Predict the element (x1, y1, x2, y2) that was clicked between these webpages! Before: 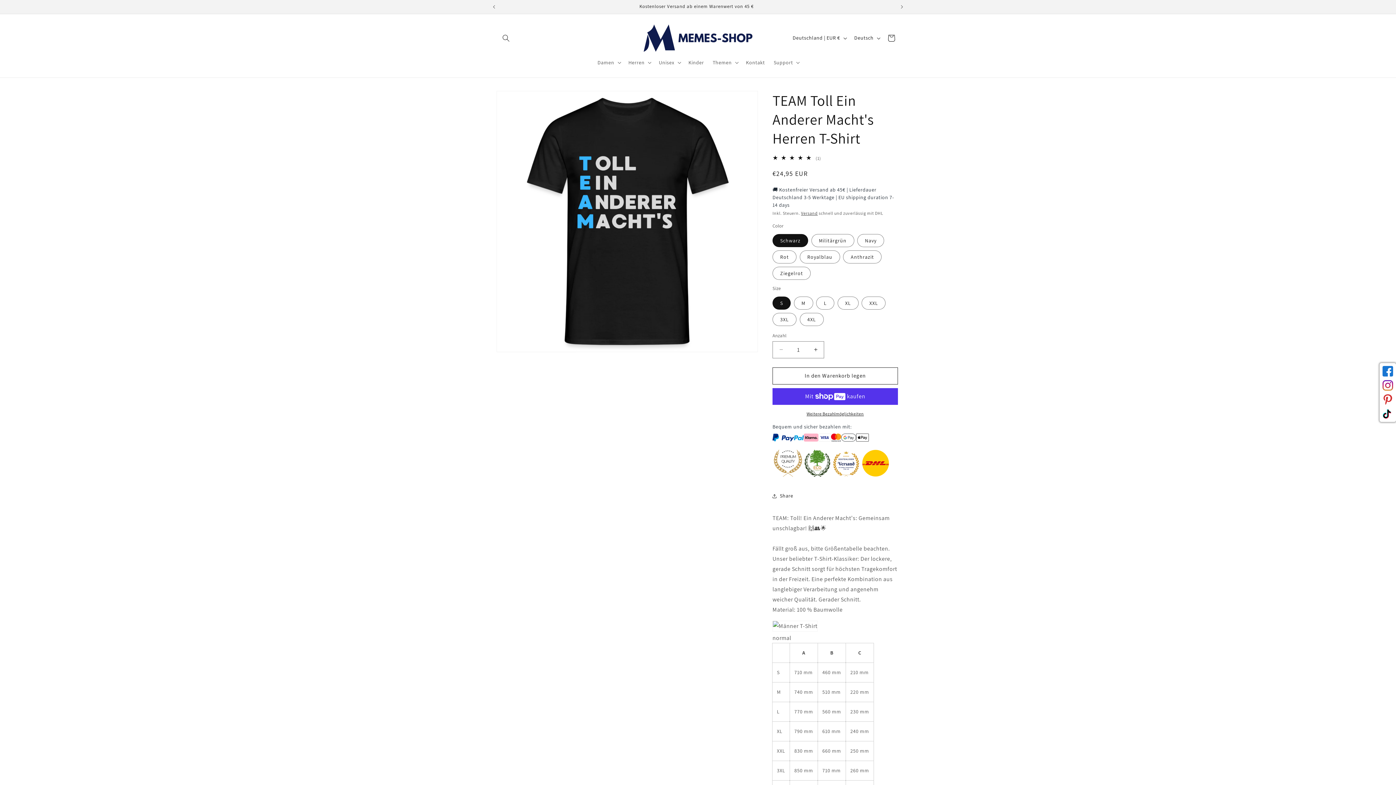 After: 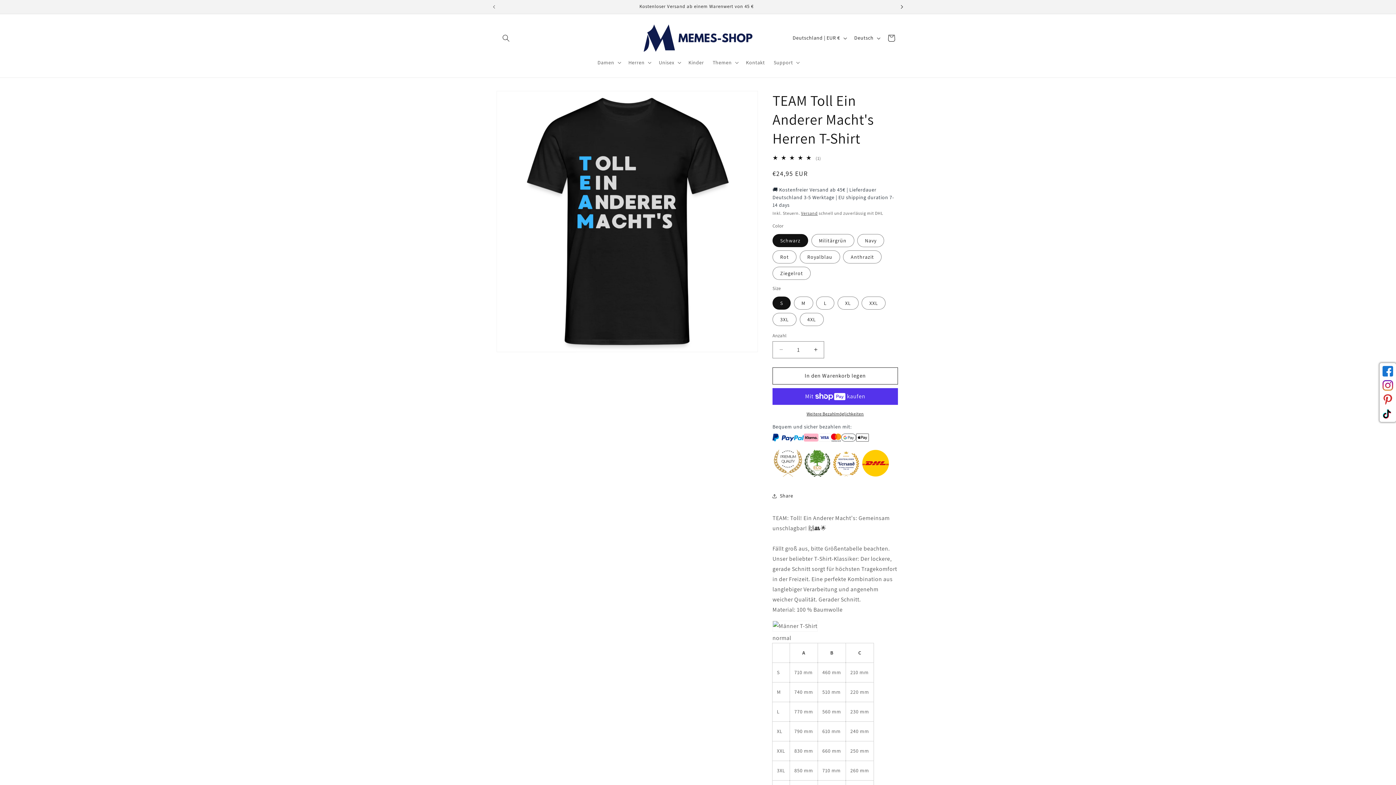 Action: label: Nächste Ankündigung bbox: (894, 0, 910, 13)